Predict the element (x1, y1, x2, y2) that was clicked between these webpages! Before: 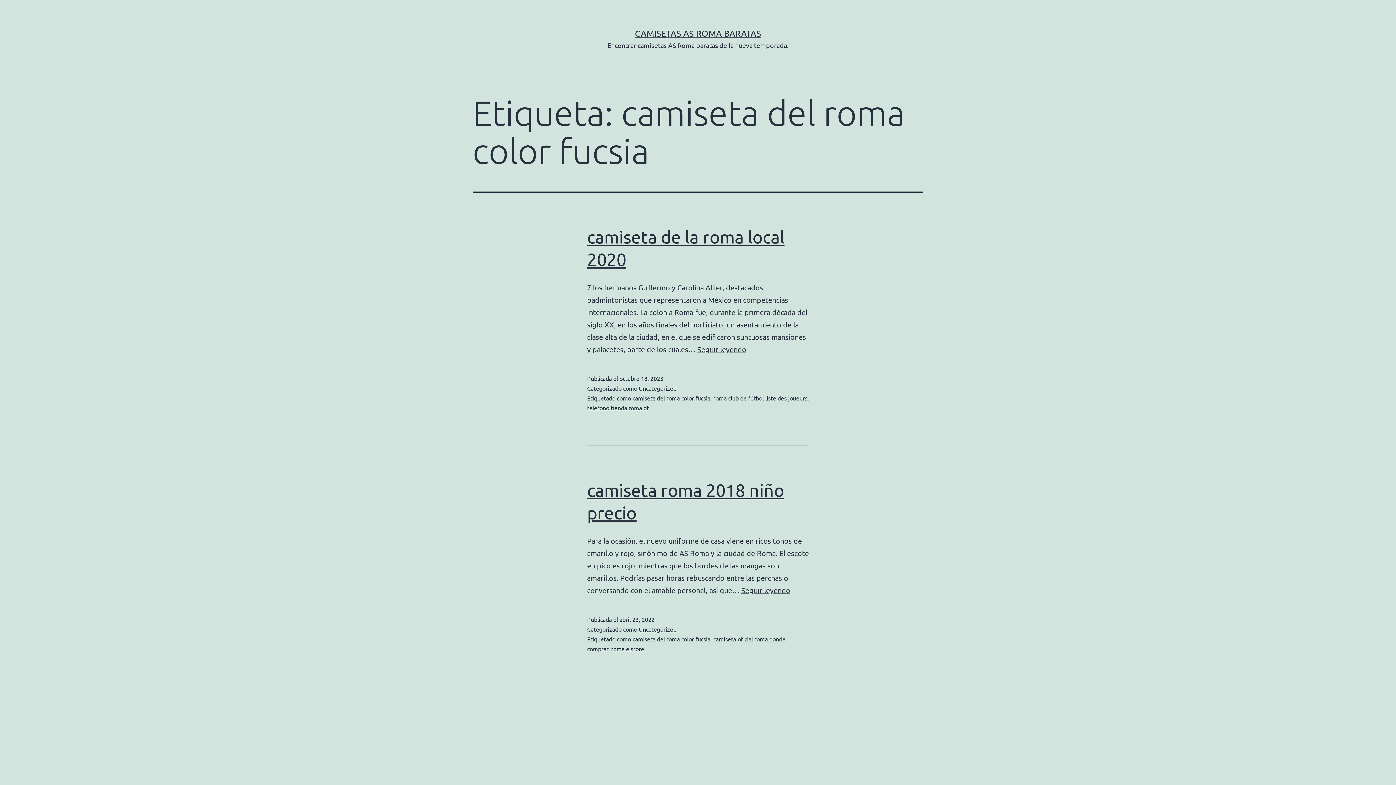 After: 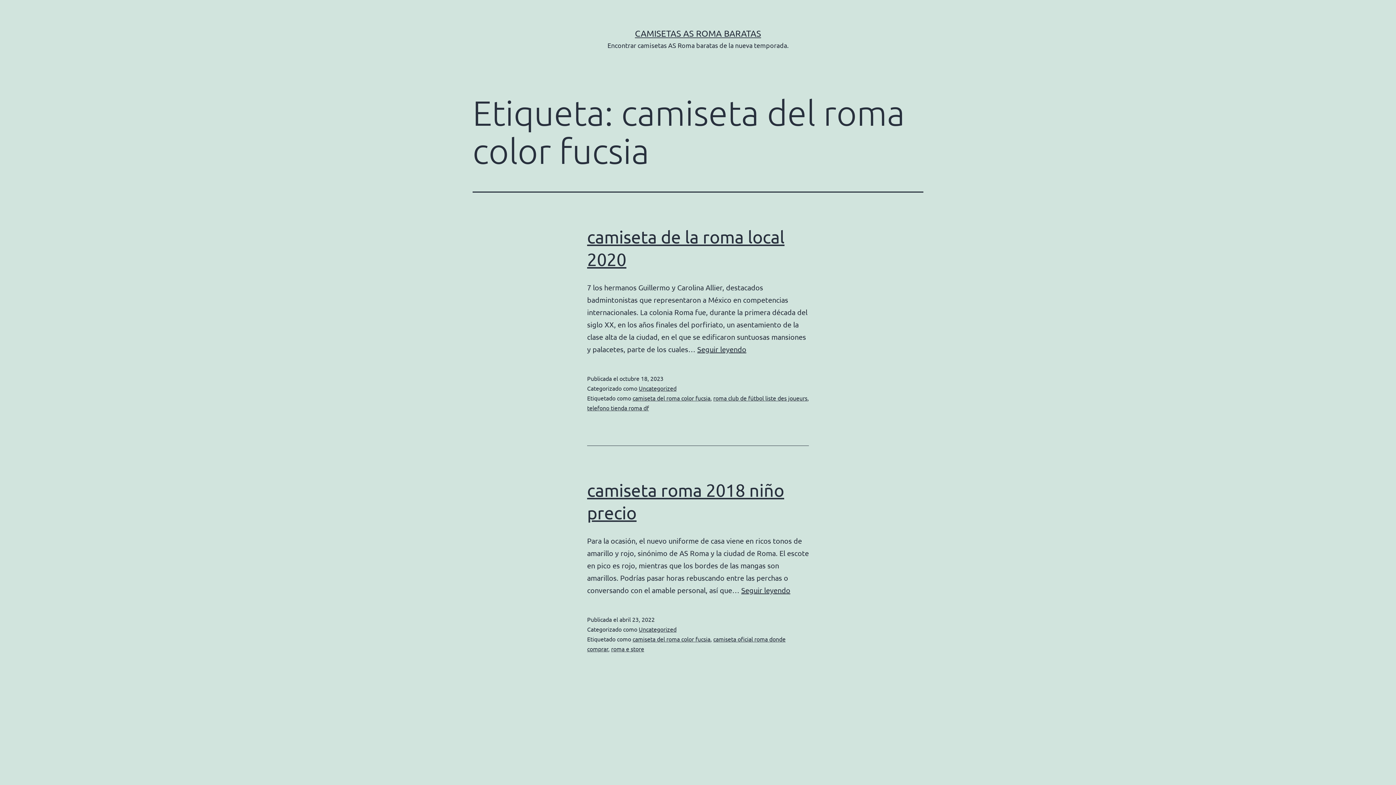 Action: bbox: (632, 635, 710, 642) label: camiseta del roma color fucsia